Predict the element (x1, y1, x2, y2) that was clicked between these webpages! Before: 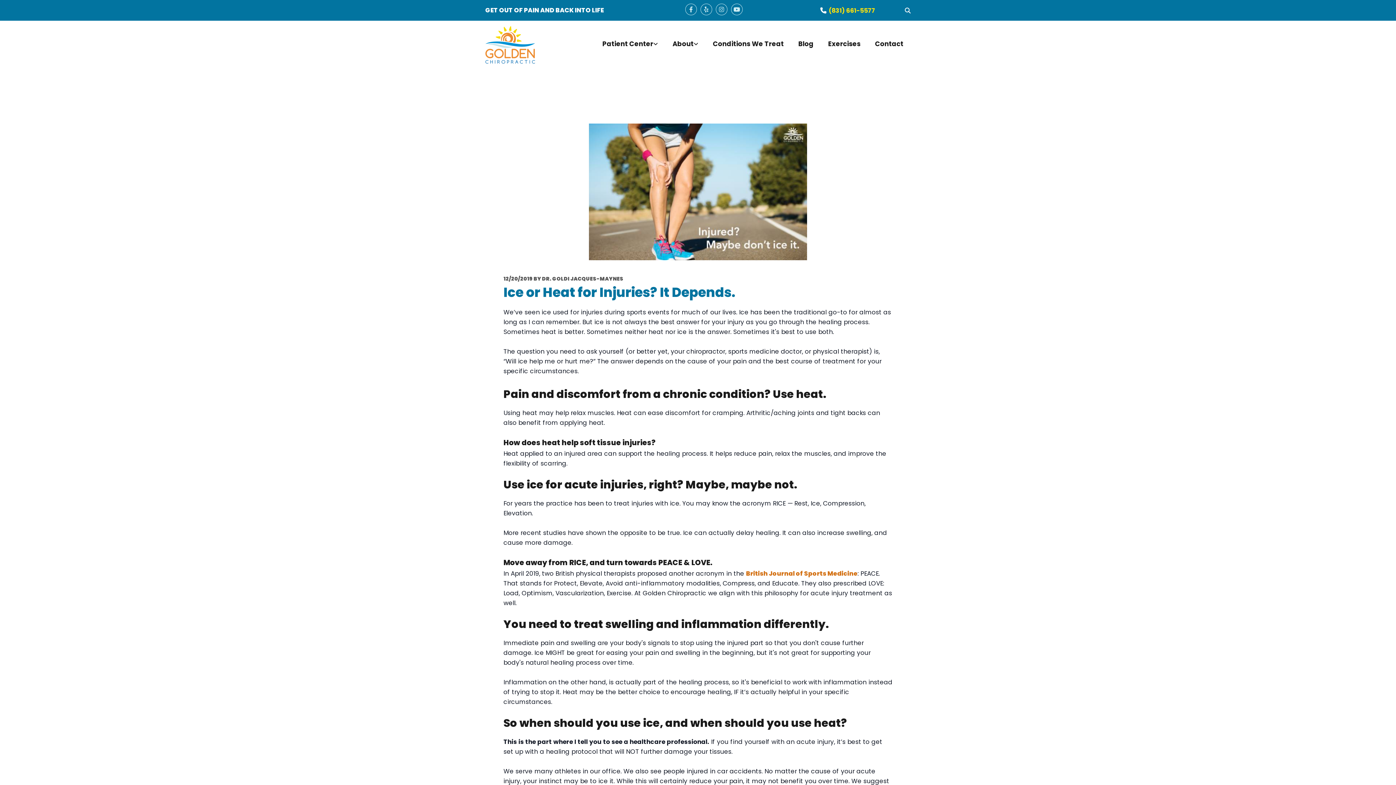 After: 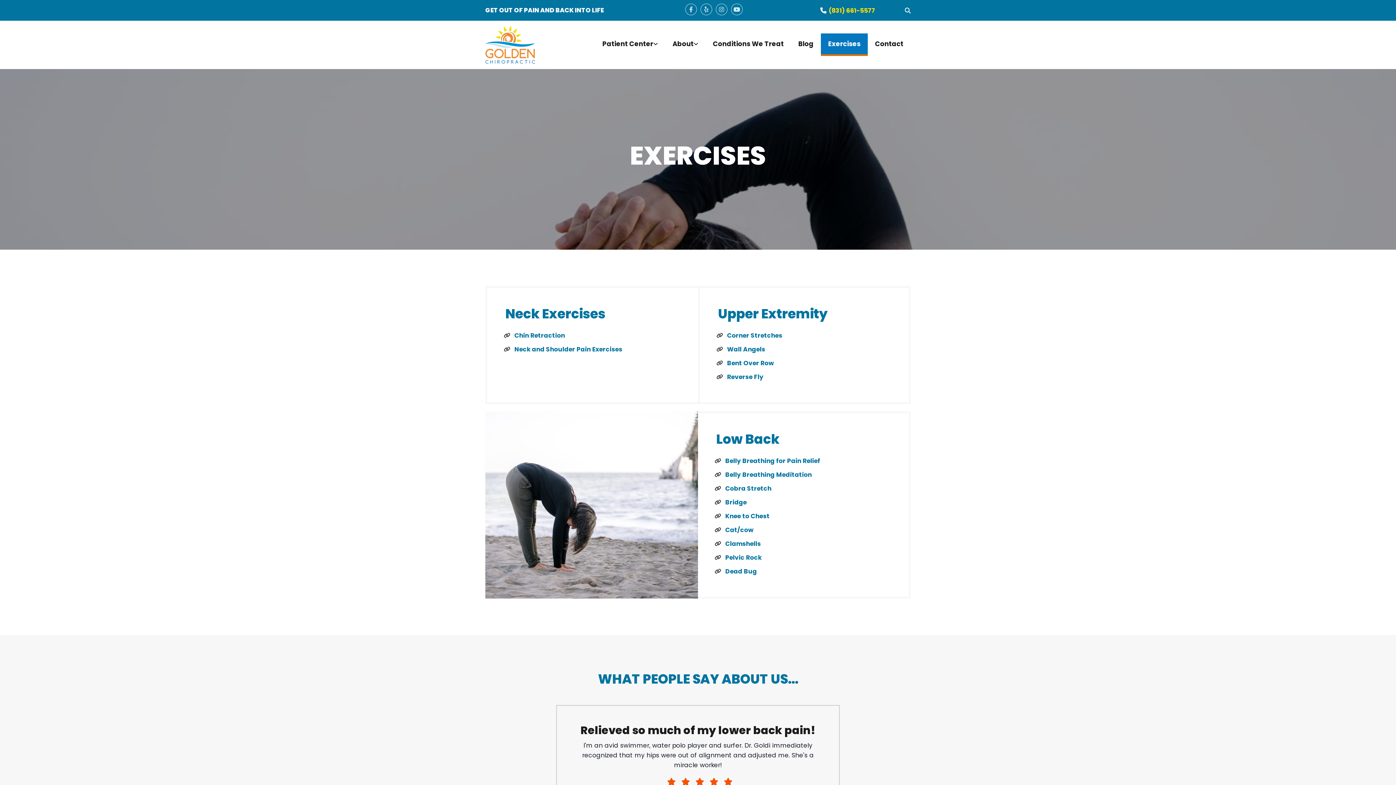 Action: bbox: (821, 33, 867, 56) label: Exercises